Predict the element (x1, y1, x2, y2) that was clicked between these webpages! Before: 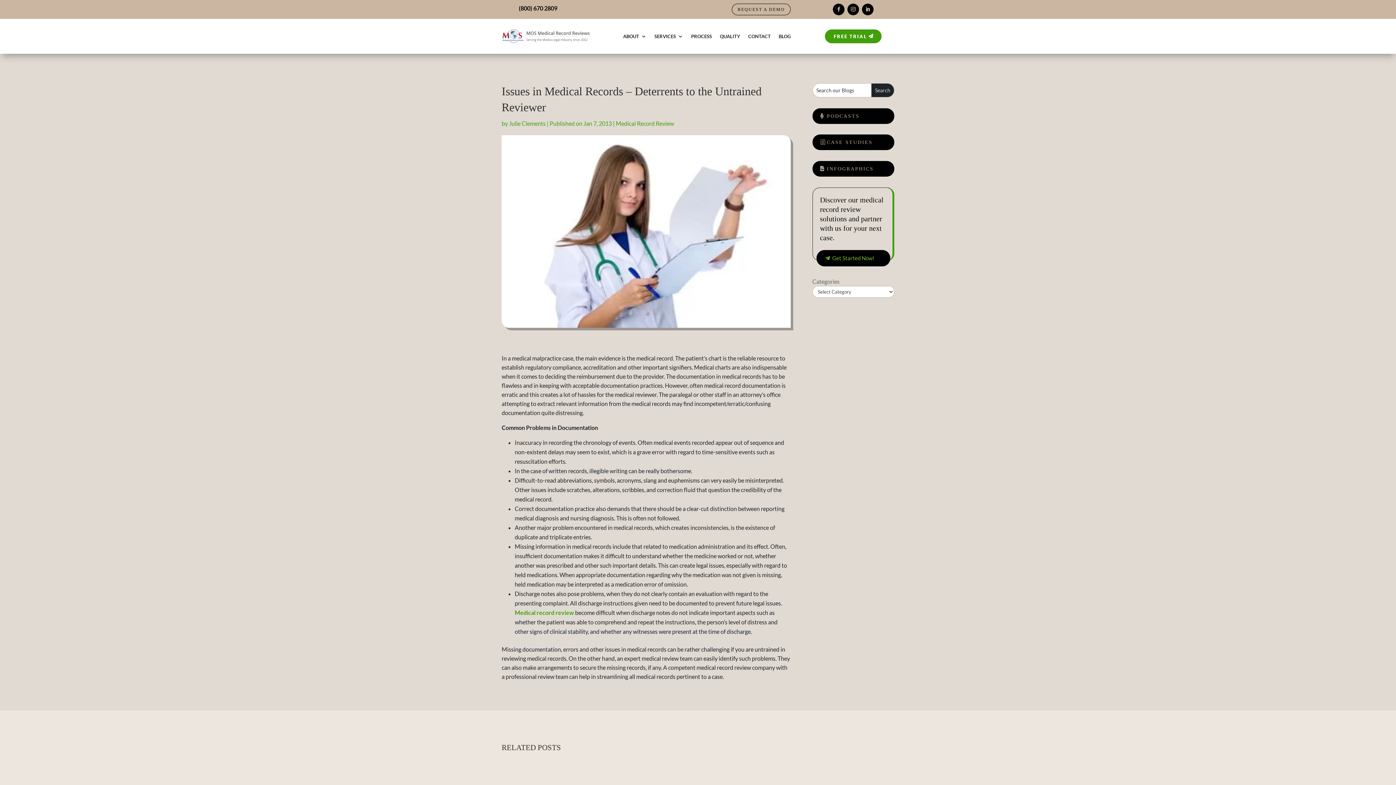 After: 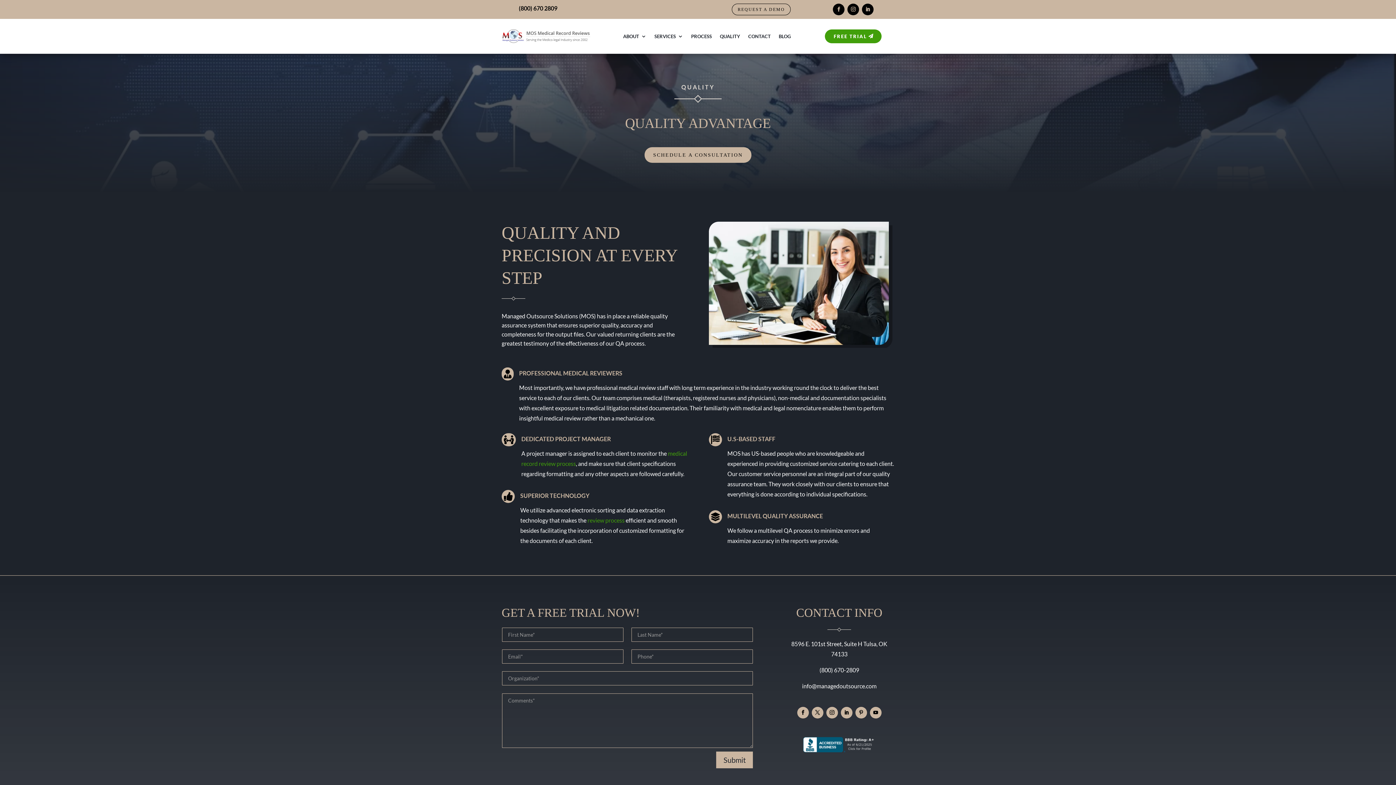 Action: bbox: (720, 22, 740, 50) label: QUALITY